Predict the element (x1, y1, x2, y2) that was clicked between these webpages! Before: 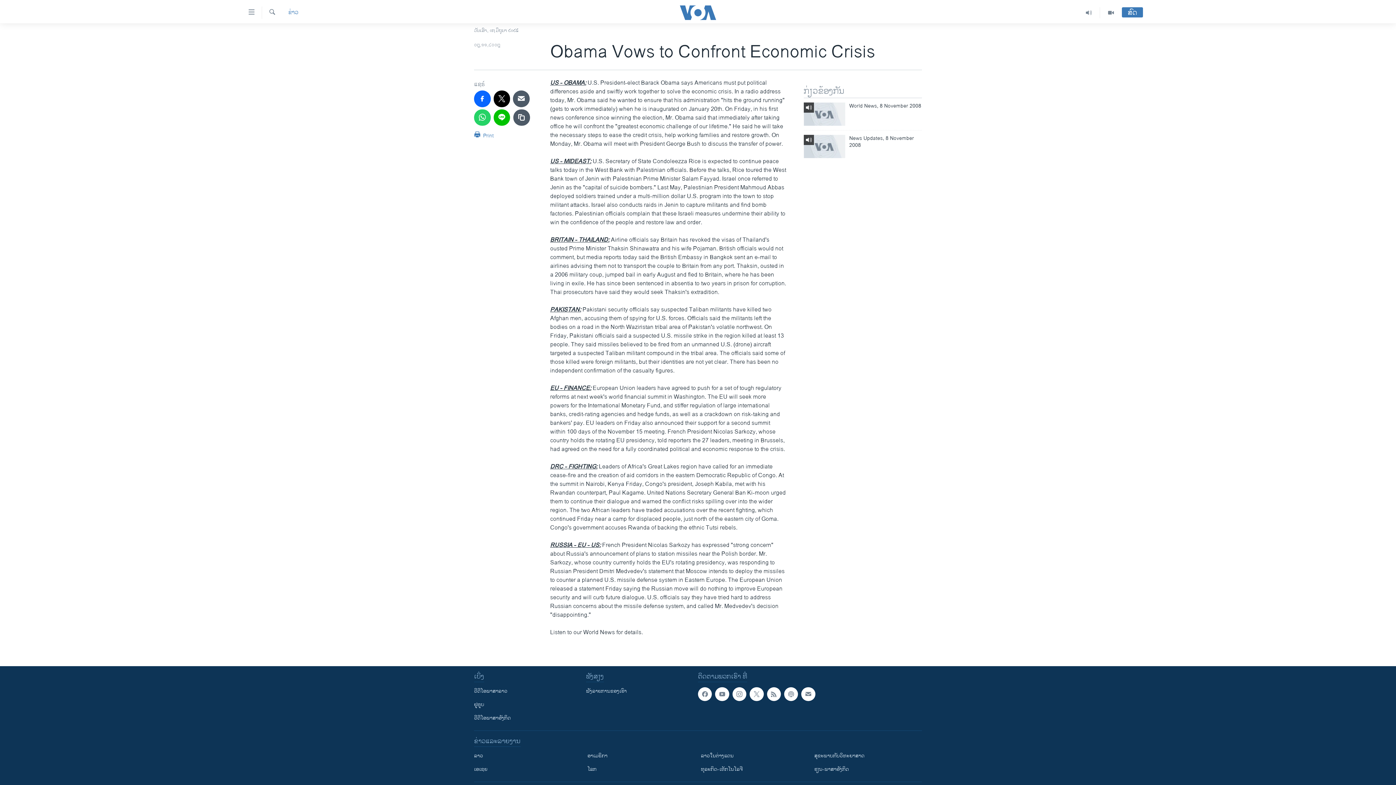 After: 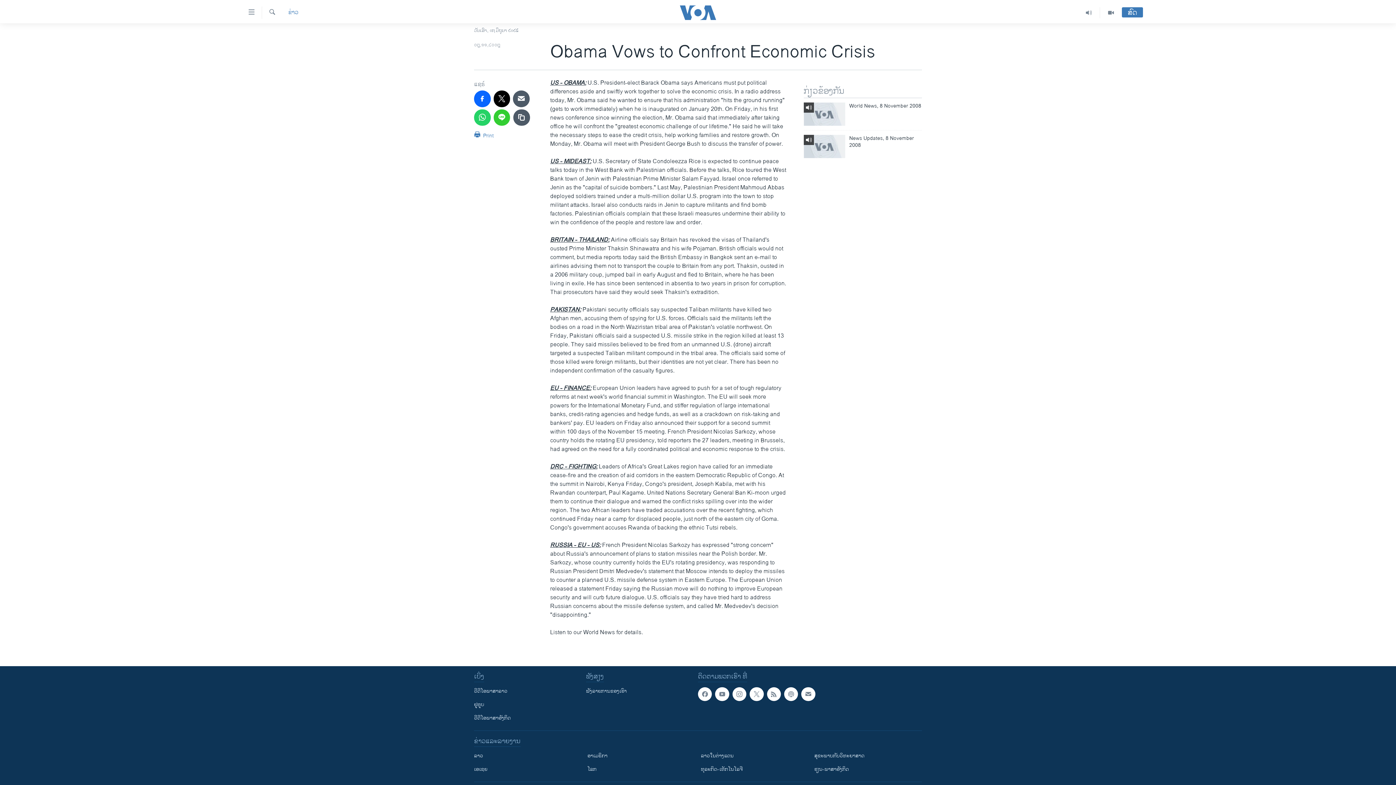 Action: bbox: (493, 109, 510, 125)